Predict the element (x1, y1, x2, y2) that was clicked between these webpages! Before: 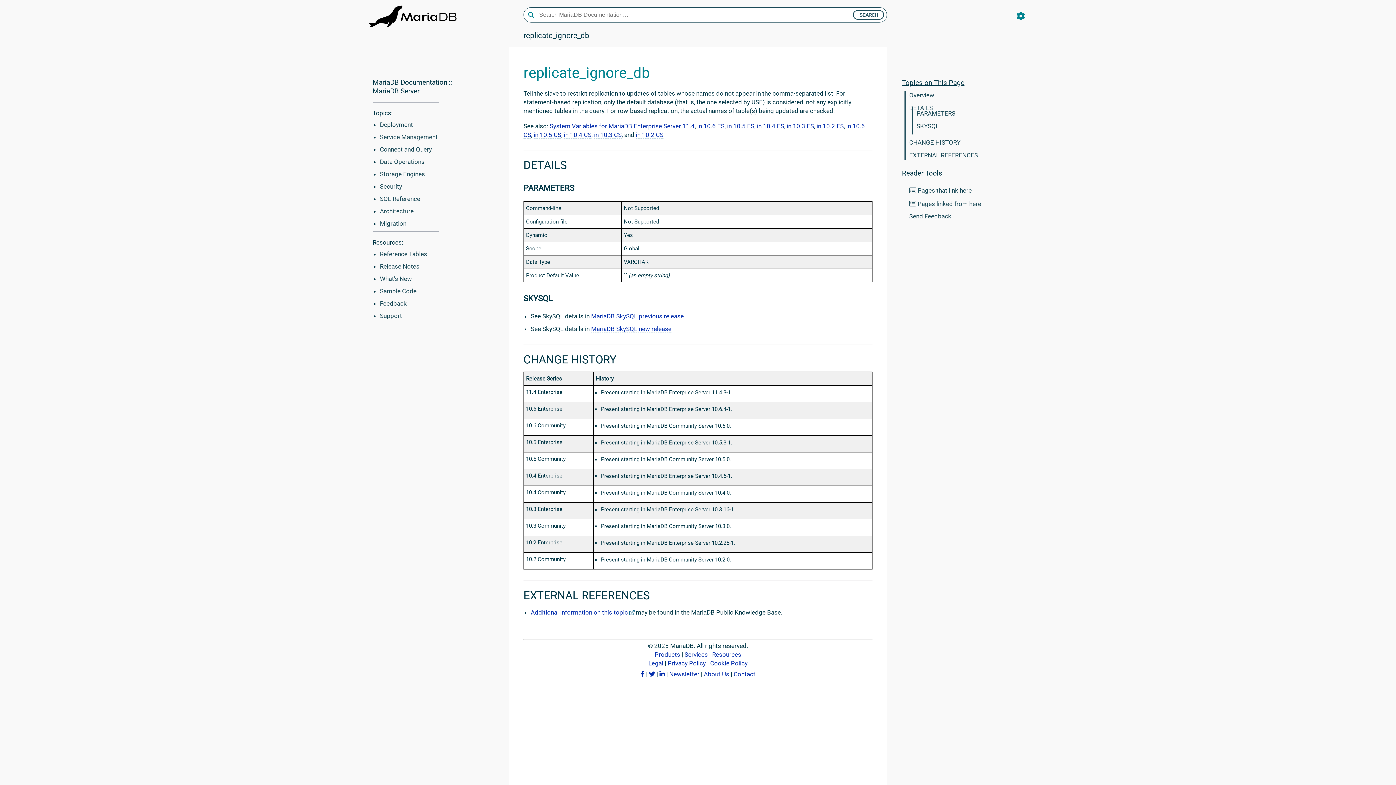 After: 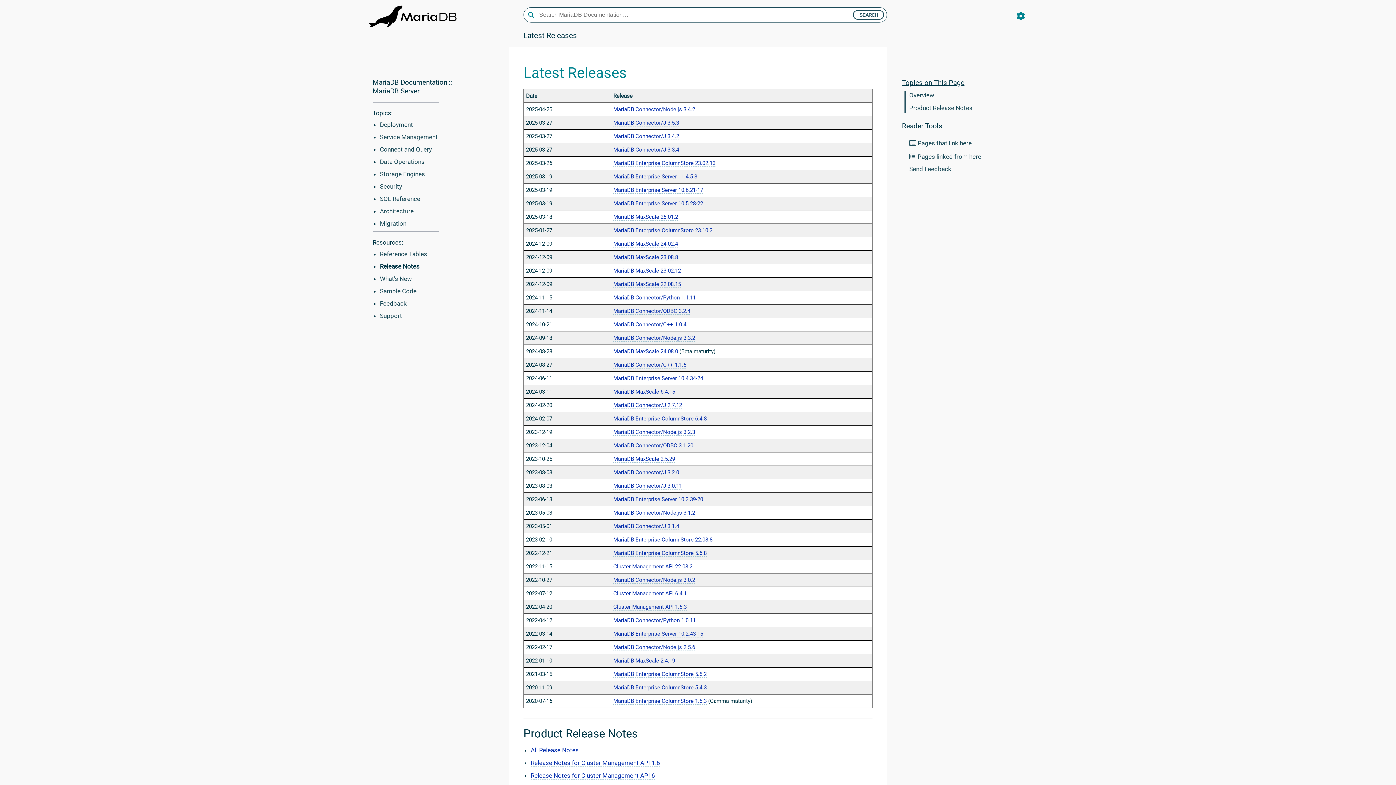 Action: label: Release Notes bbox: (380, 262, 419, 270)